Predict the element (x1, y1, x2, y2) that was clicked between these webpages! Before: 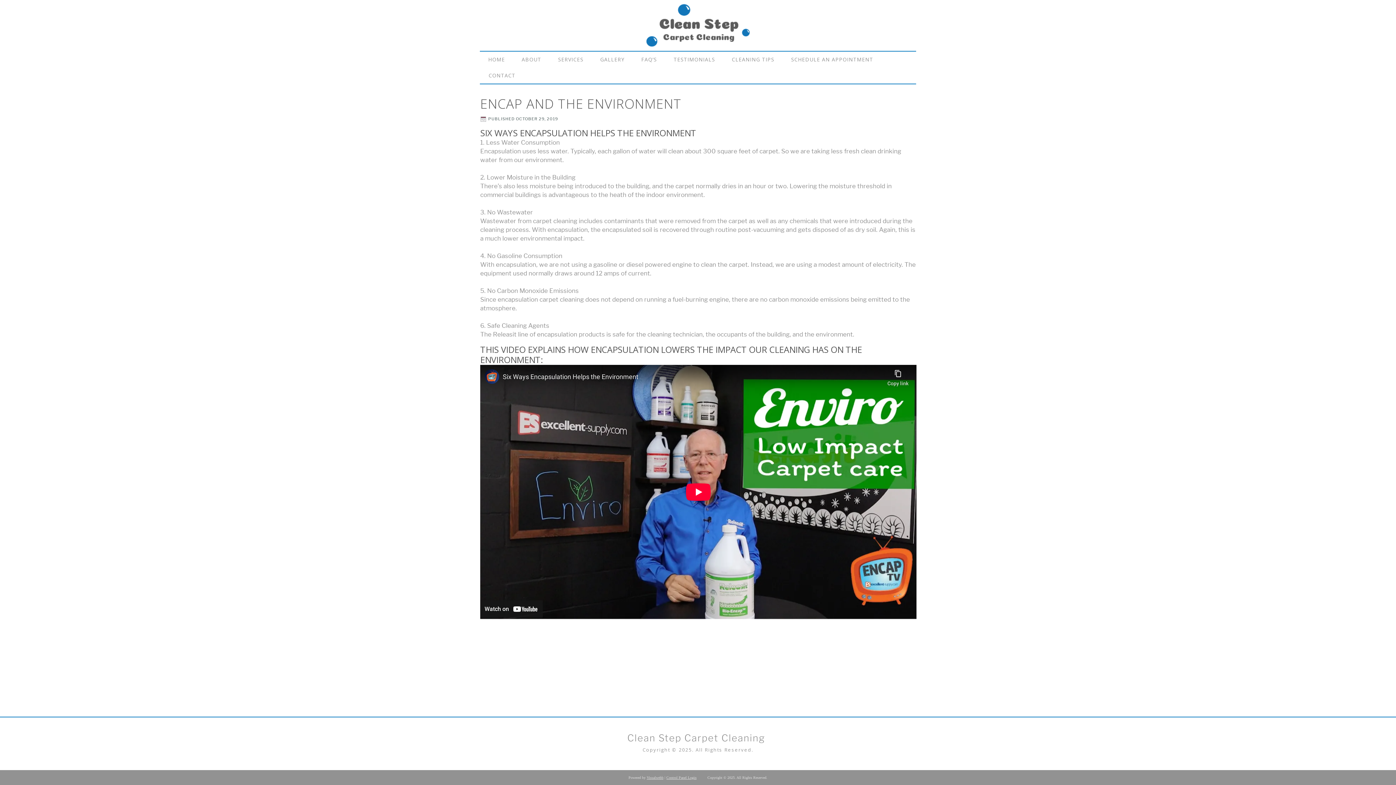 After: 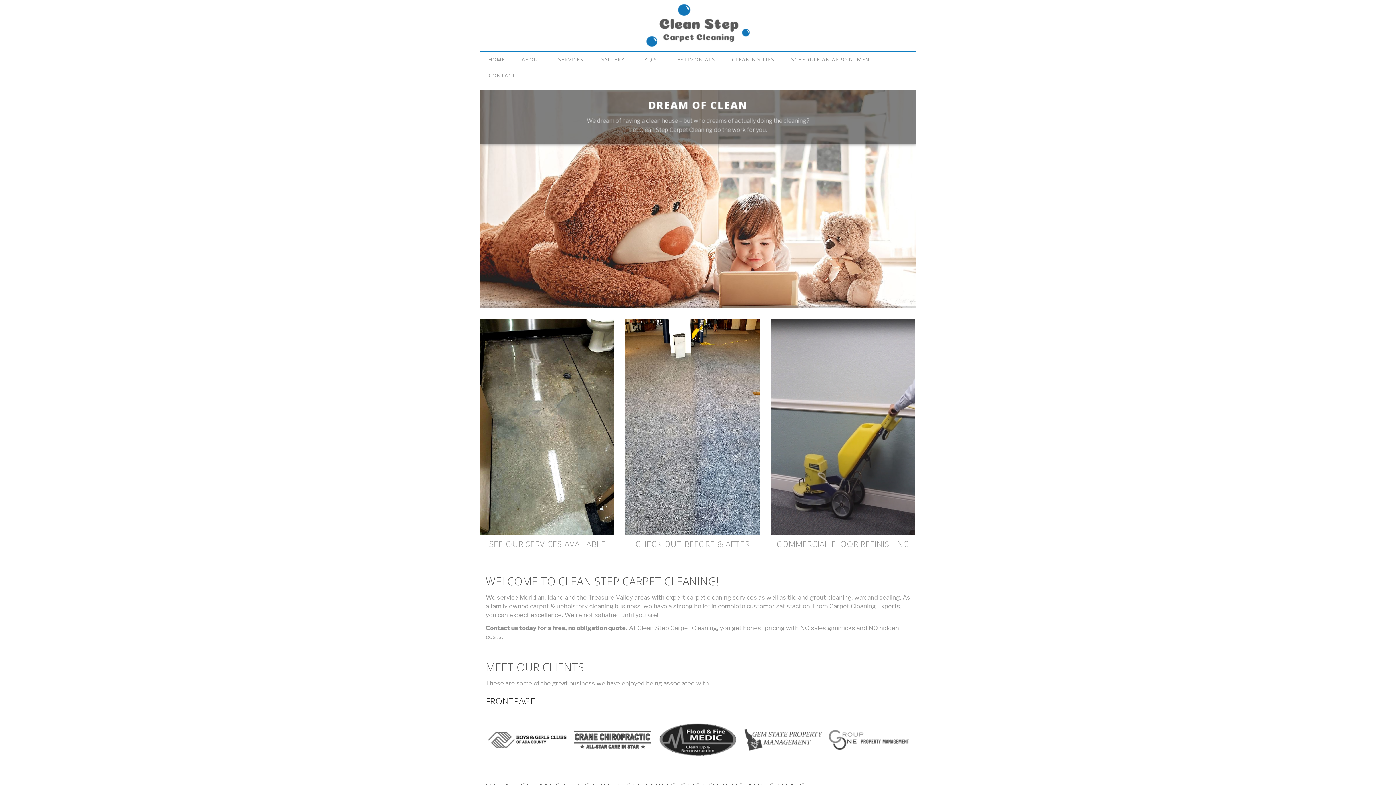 Action: bbox: (480, 51, 513, 67) label: HOME